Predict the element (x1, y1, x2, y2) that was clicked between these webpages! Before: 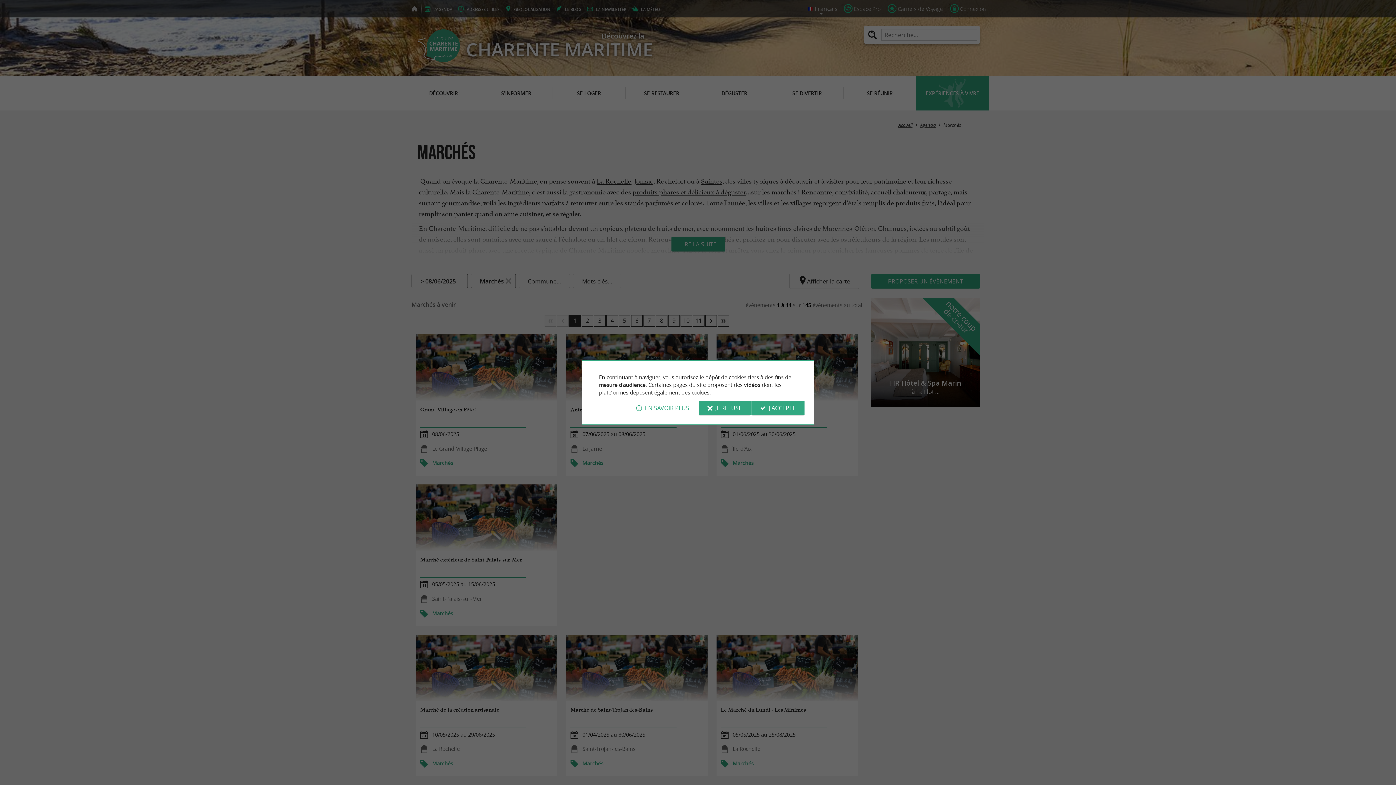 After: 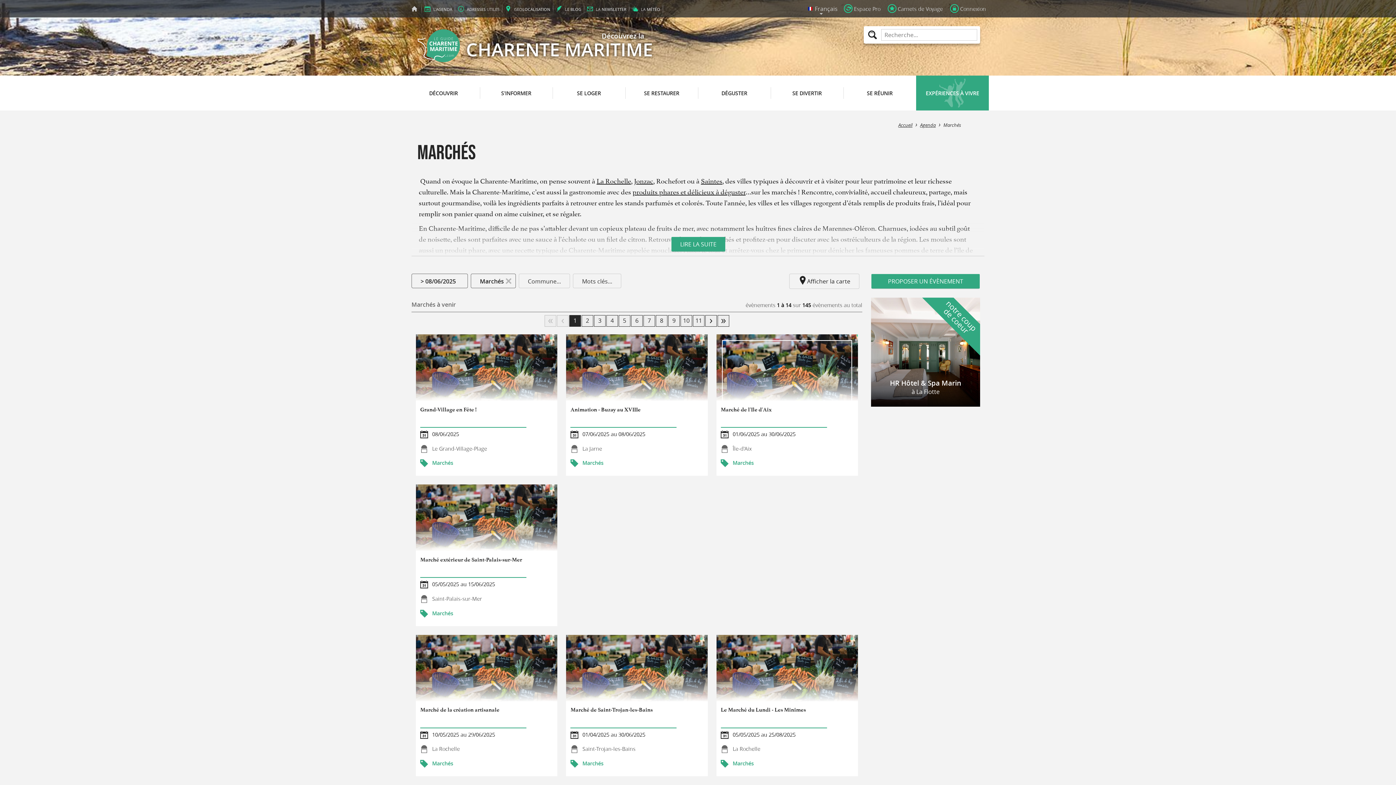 Action: label: J'ACCEPTE bbox: (751, 400, 804, 415)